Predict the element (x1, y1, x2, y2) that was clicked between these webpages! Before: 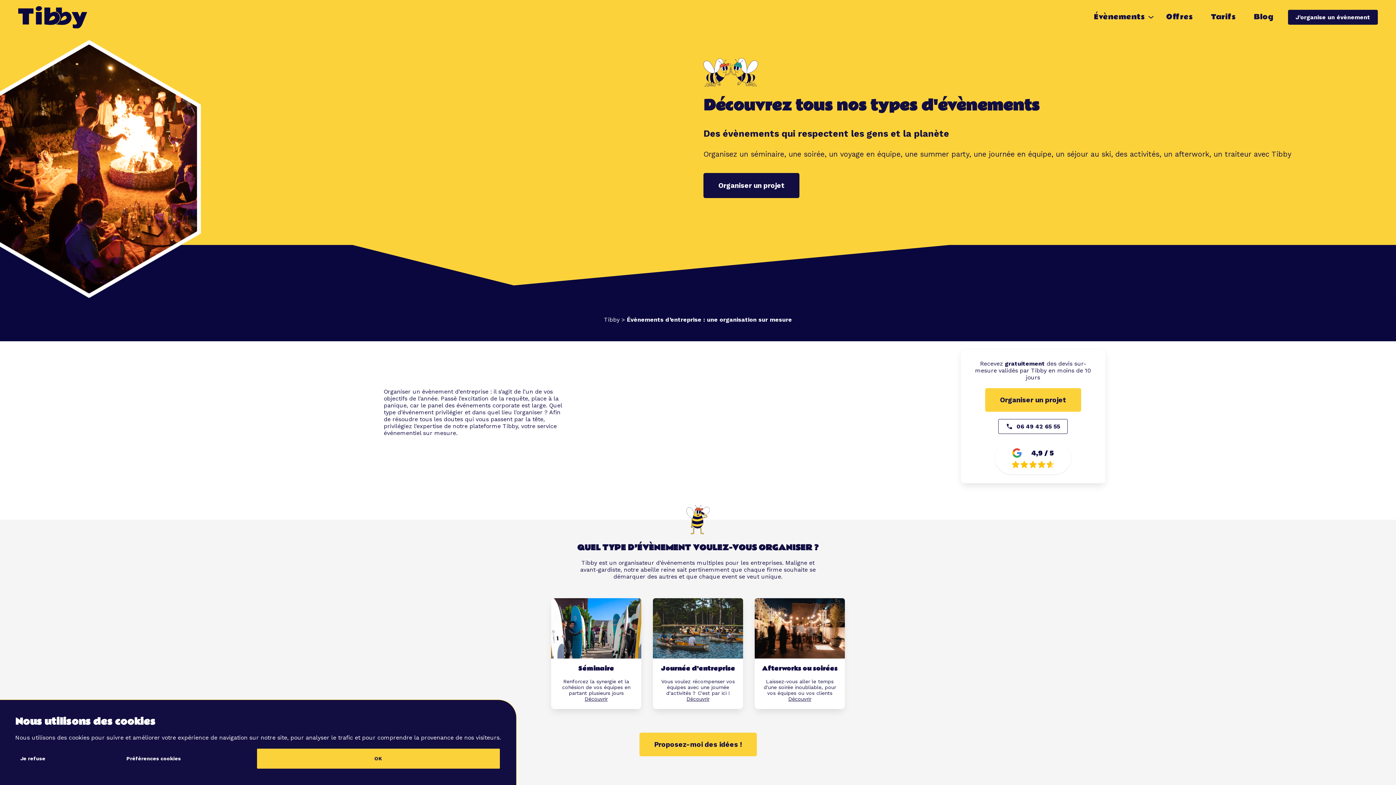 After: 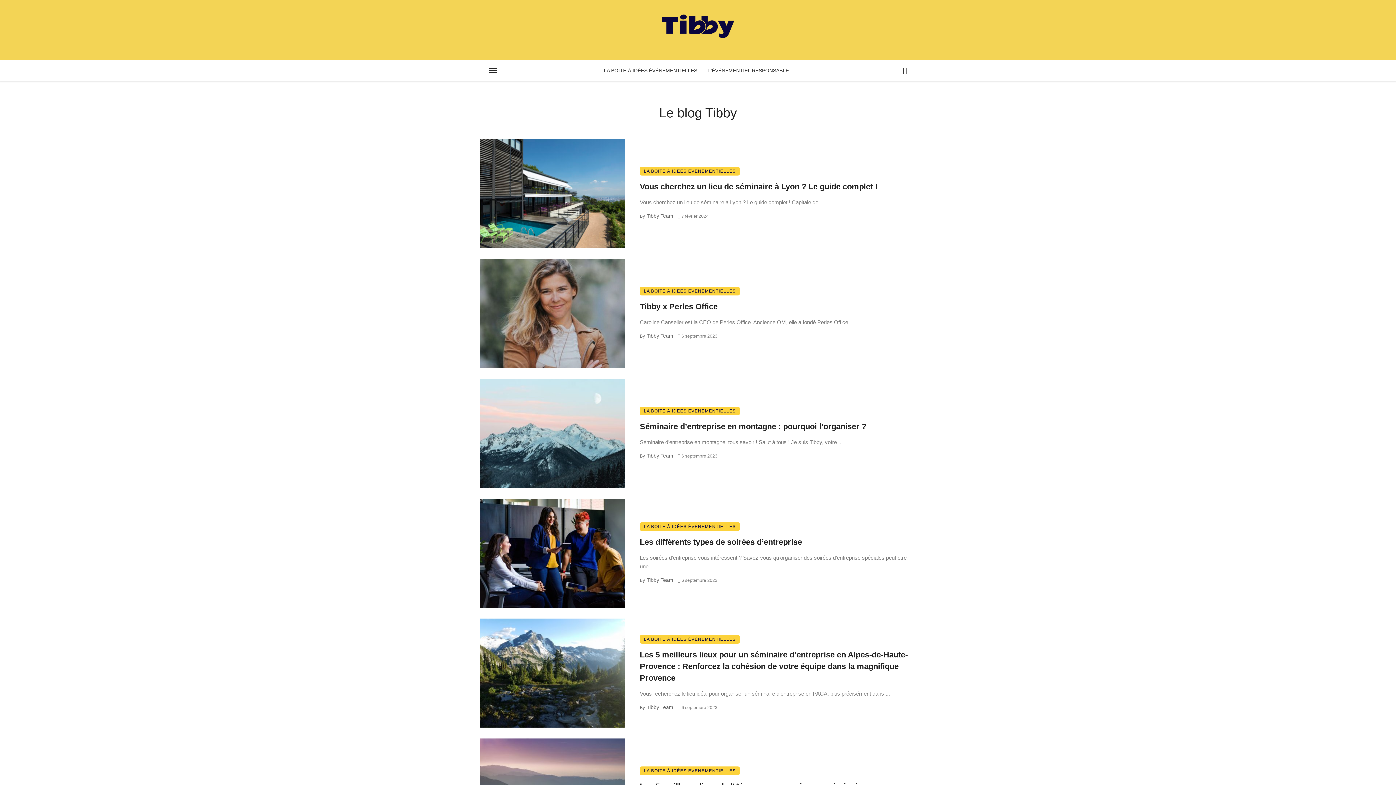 Action: label: Blog bbox: (1254, 12, 1273, 21)